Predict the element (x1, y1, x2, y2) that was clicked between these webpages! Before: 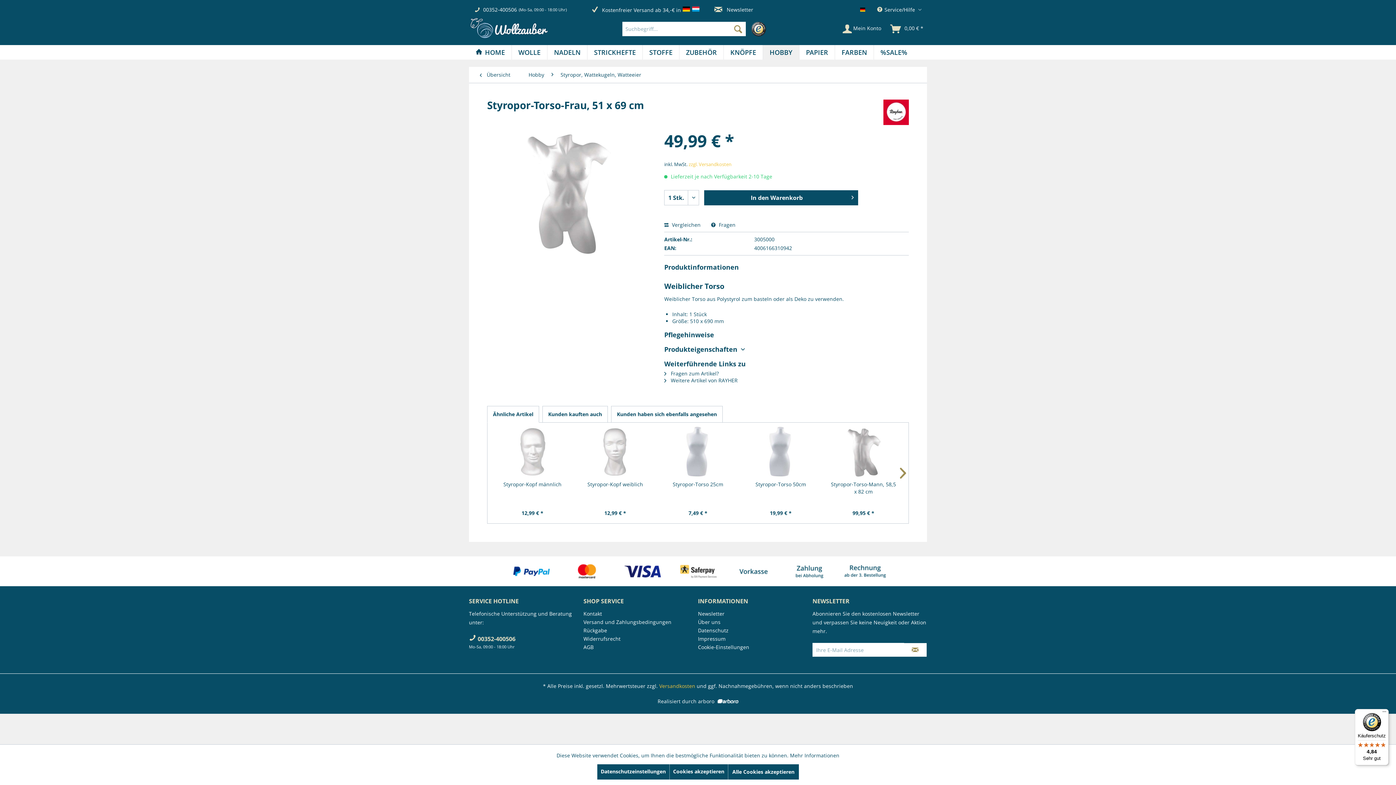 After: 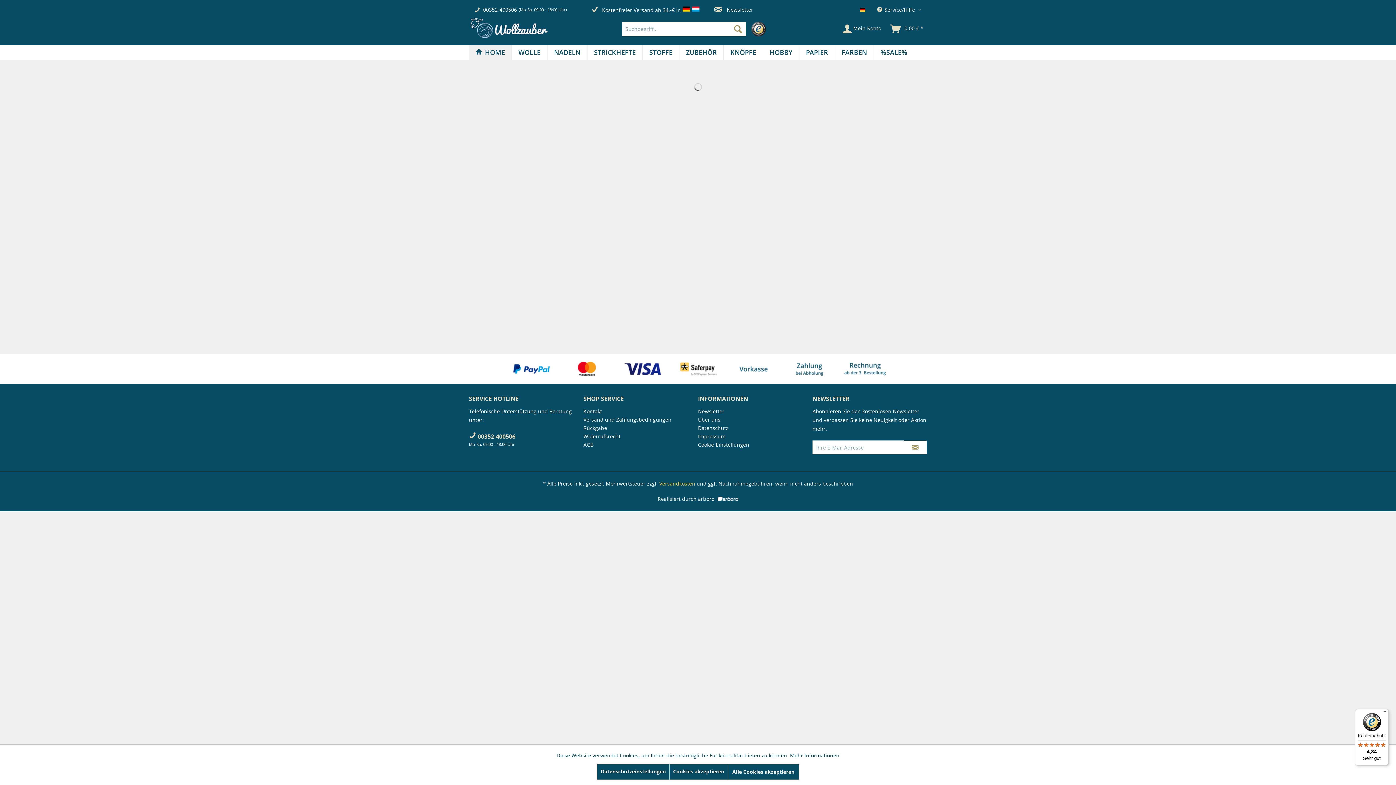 Action: bbox: (469, 45, 511, 59) label: Home